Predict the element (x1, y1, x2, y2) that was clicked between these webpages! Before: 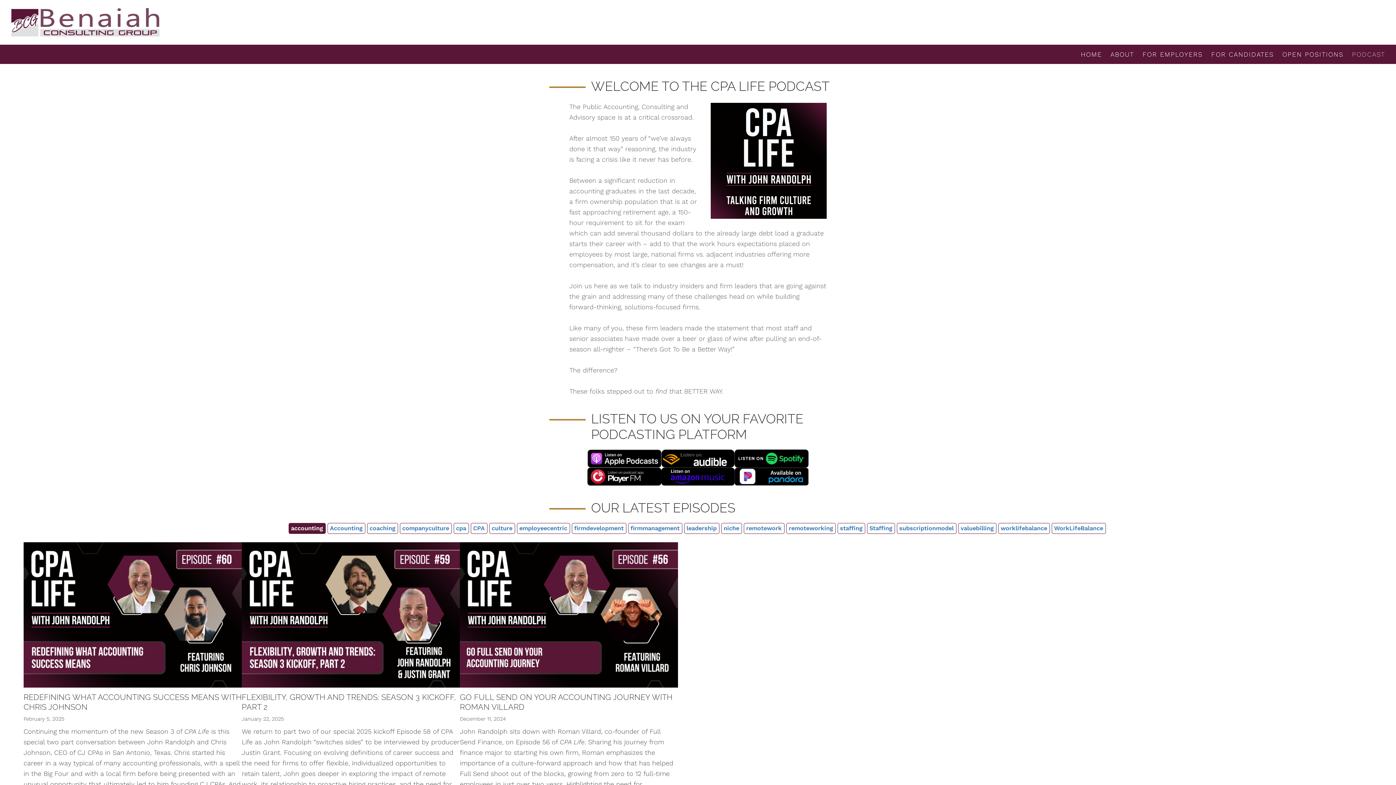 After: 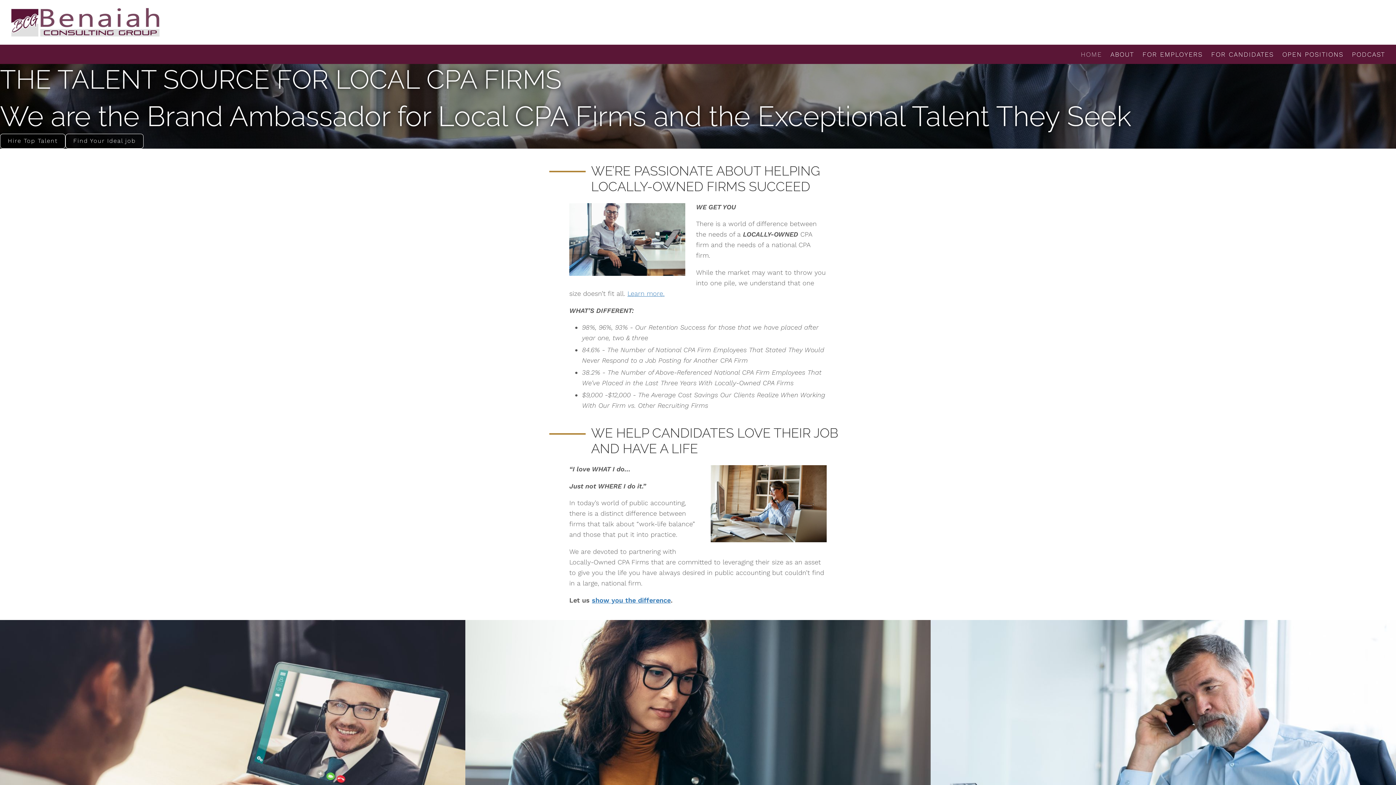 Action: label: HOME bbox: (1076, 48, 1106, 59)